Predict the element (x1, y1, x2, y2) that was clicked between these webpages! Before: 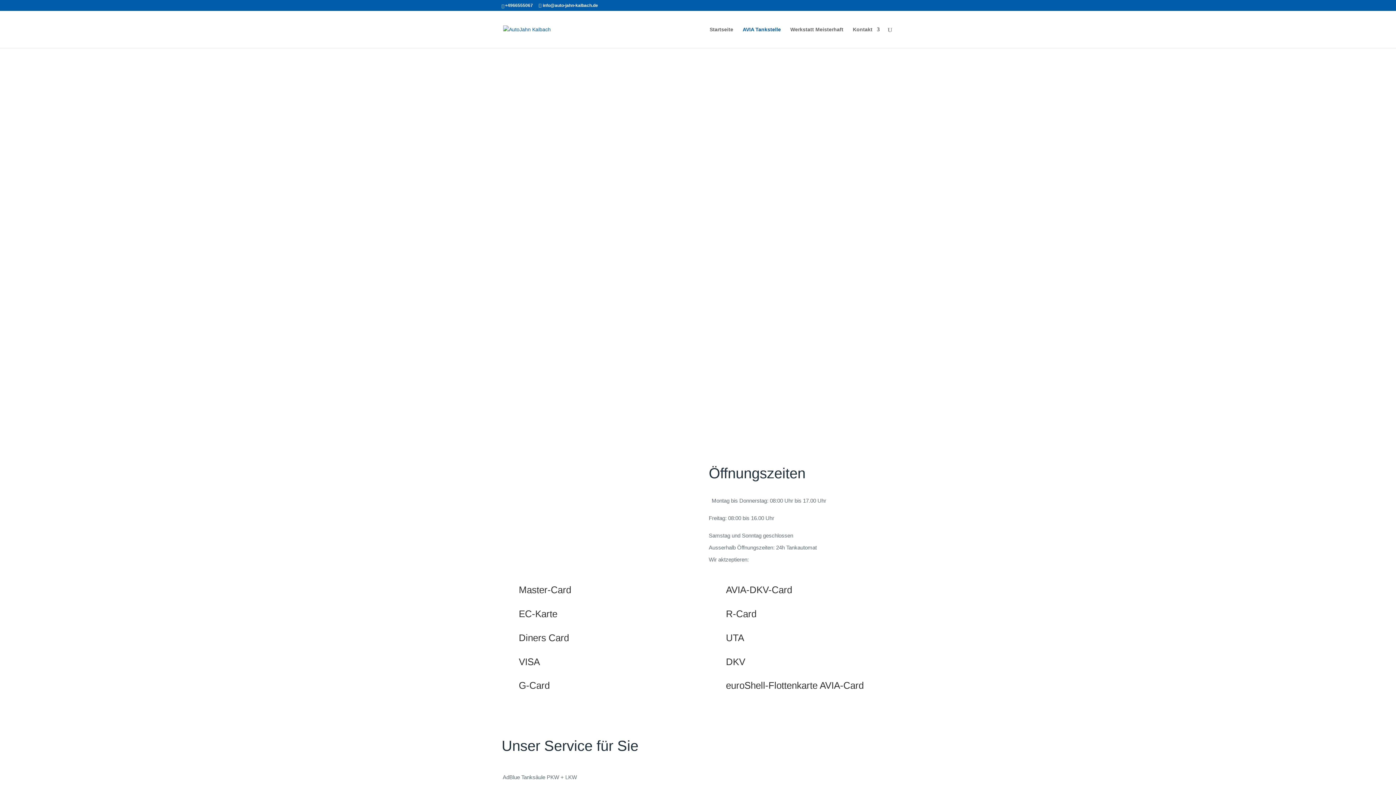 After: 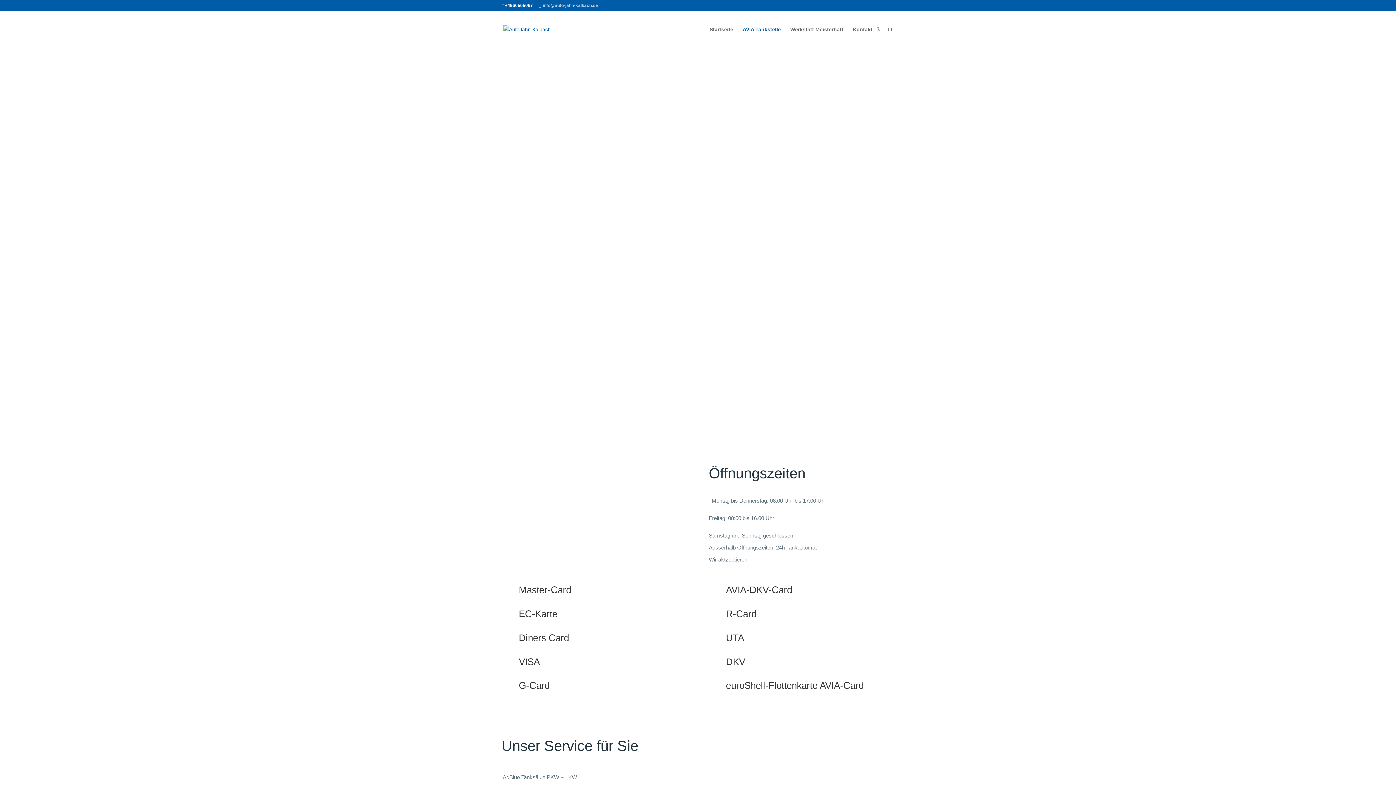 Action: label: info@auto-jahn-kalbach.de bbox: (538, 2, 598, 8)